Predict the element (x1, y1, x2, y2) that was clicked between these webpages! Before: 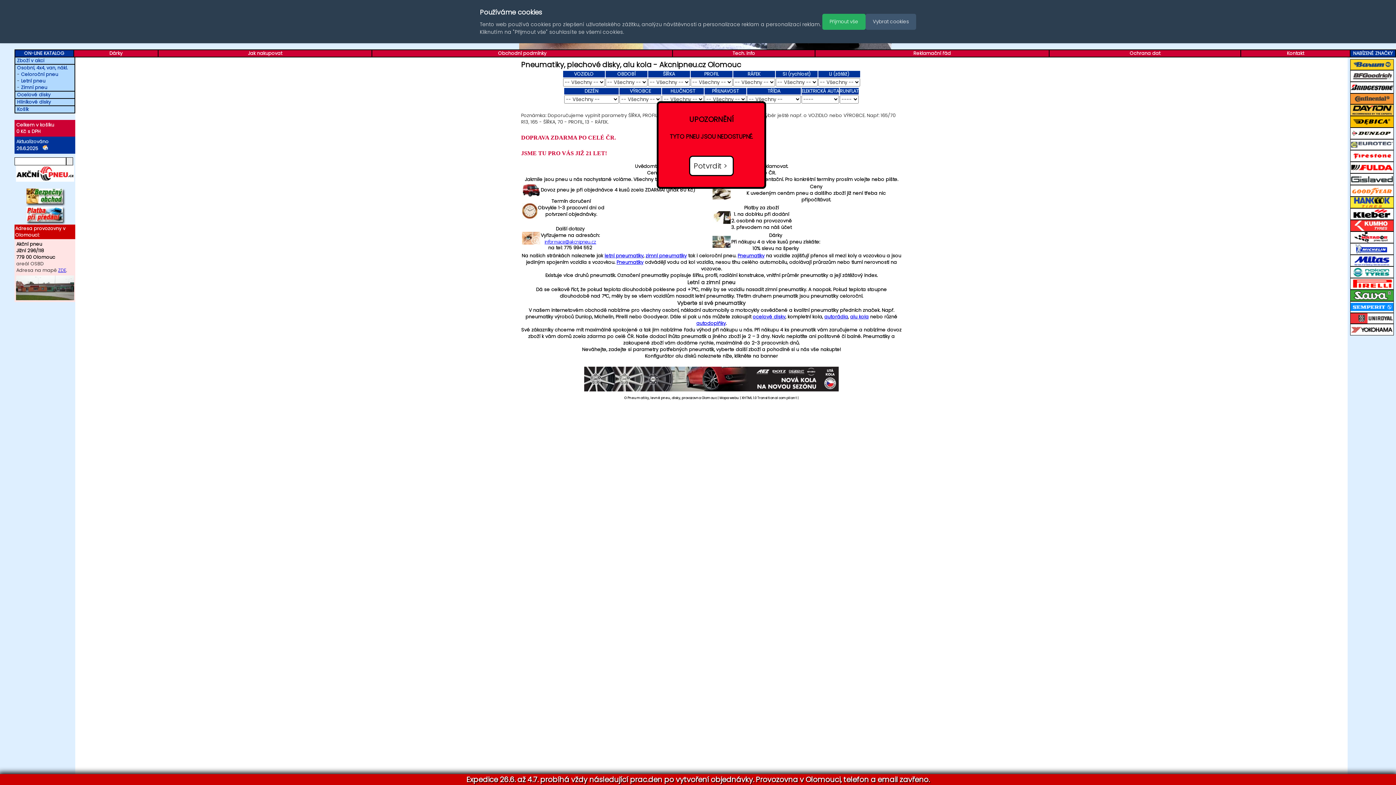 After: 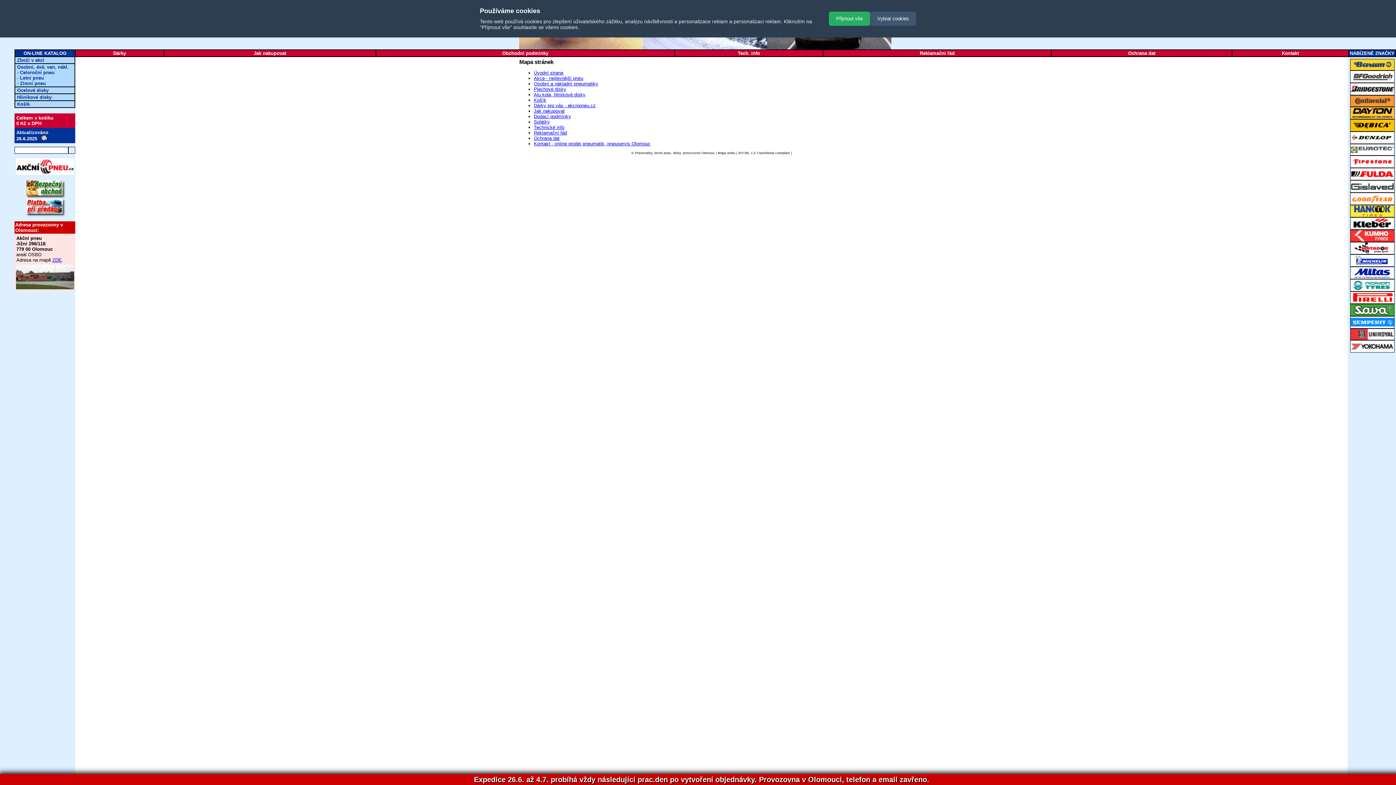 Action: label: Mapa webu bbox: (719, 396, 739, 400)